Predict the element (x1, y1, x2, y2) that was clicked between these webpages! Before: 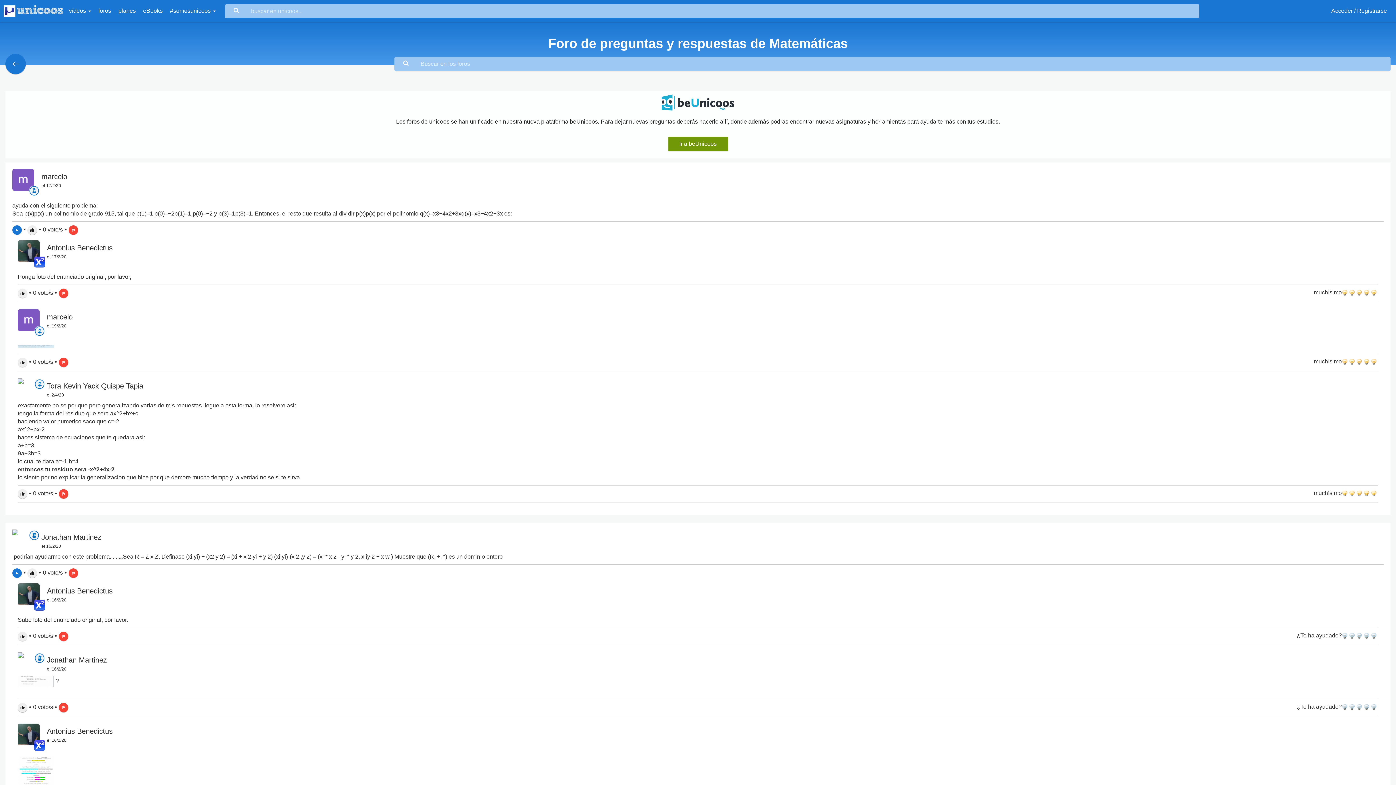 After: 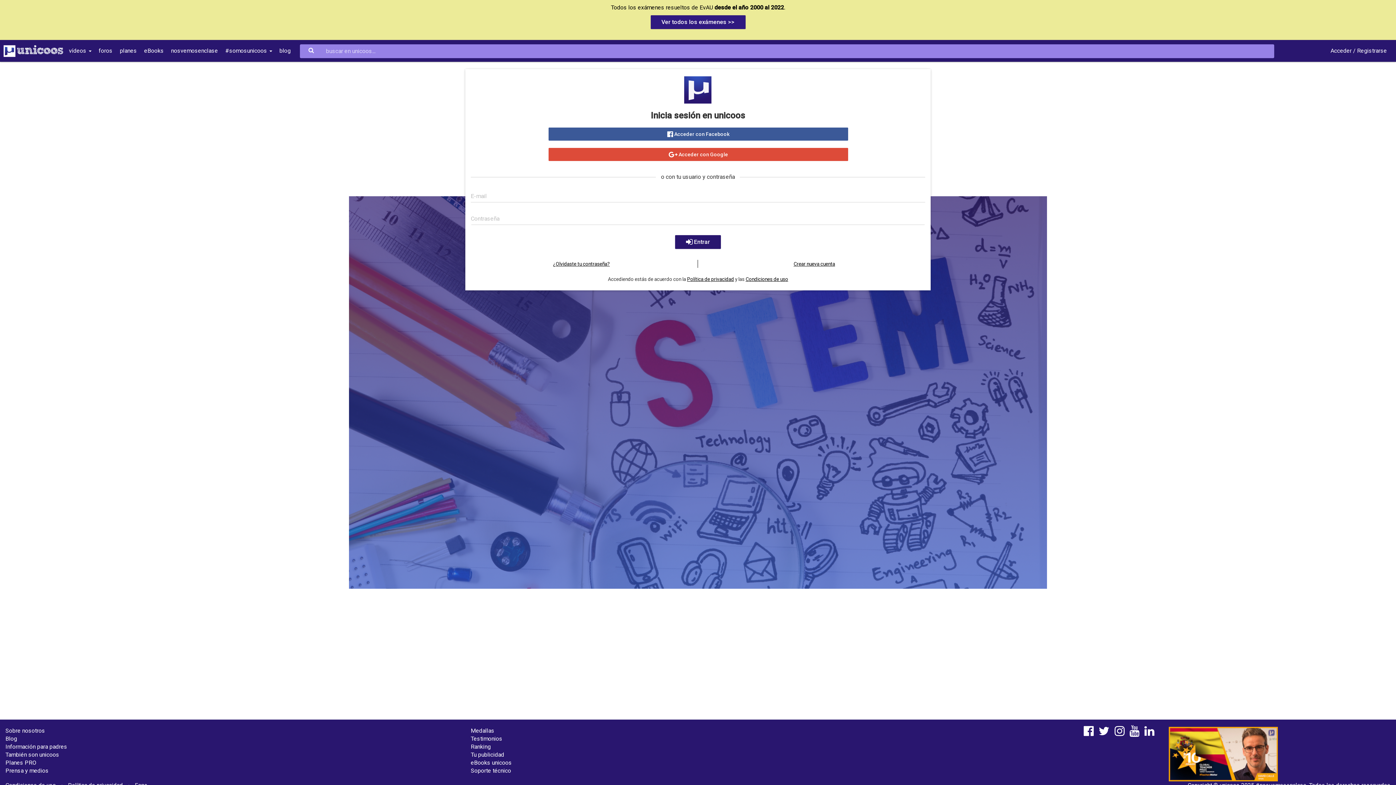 Action: bbox: (17, 357, 27, 367) label: thumb_up